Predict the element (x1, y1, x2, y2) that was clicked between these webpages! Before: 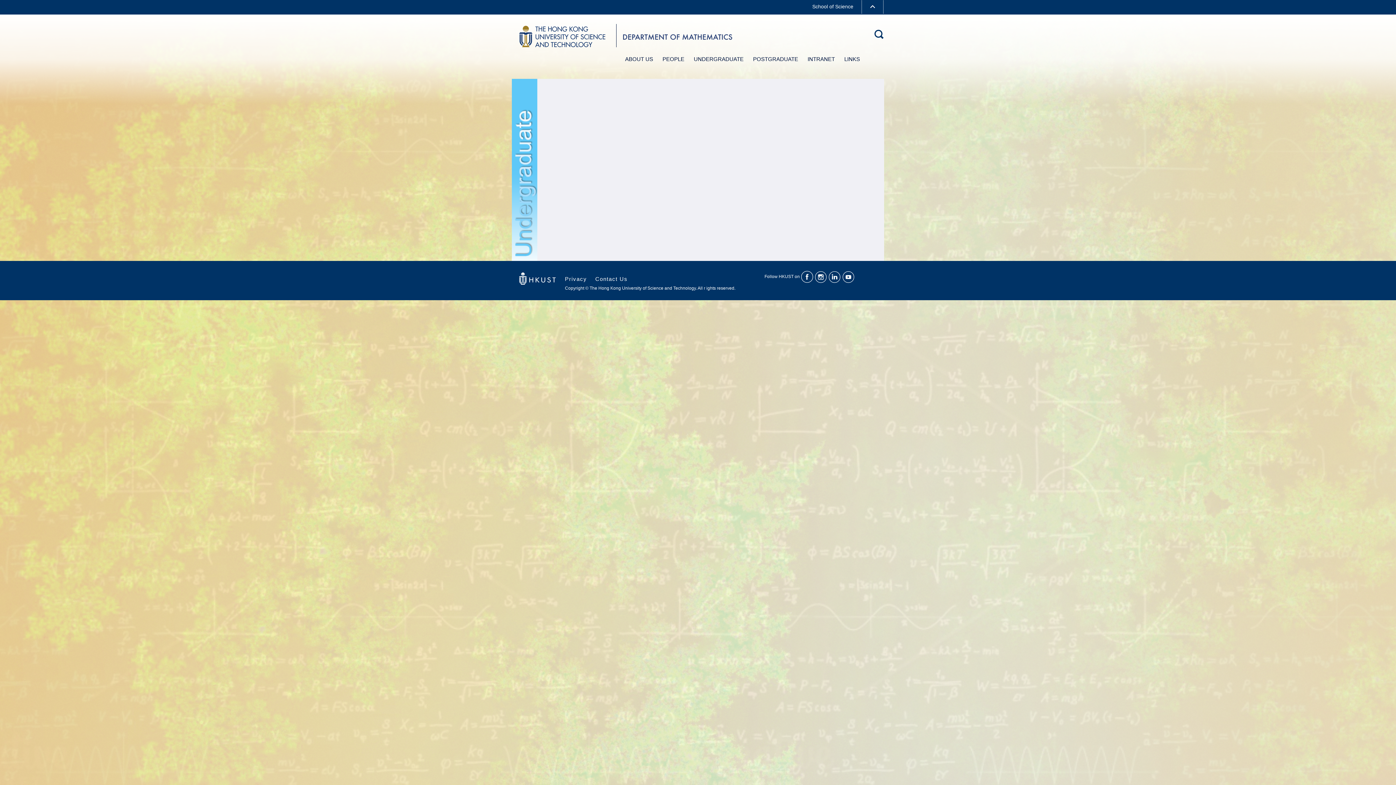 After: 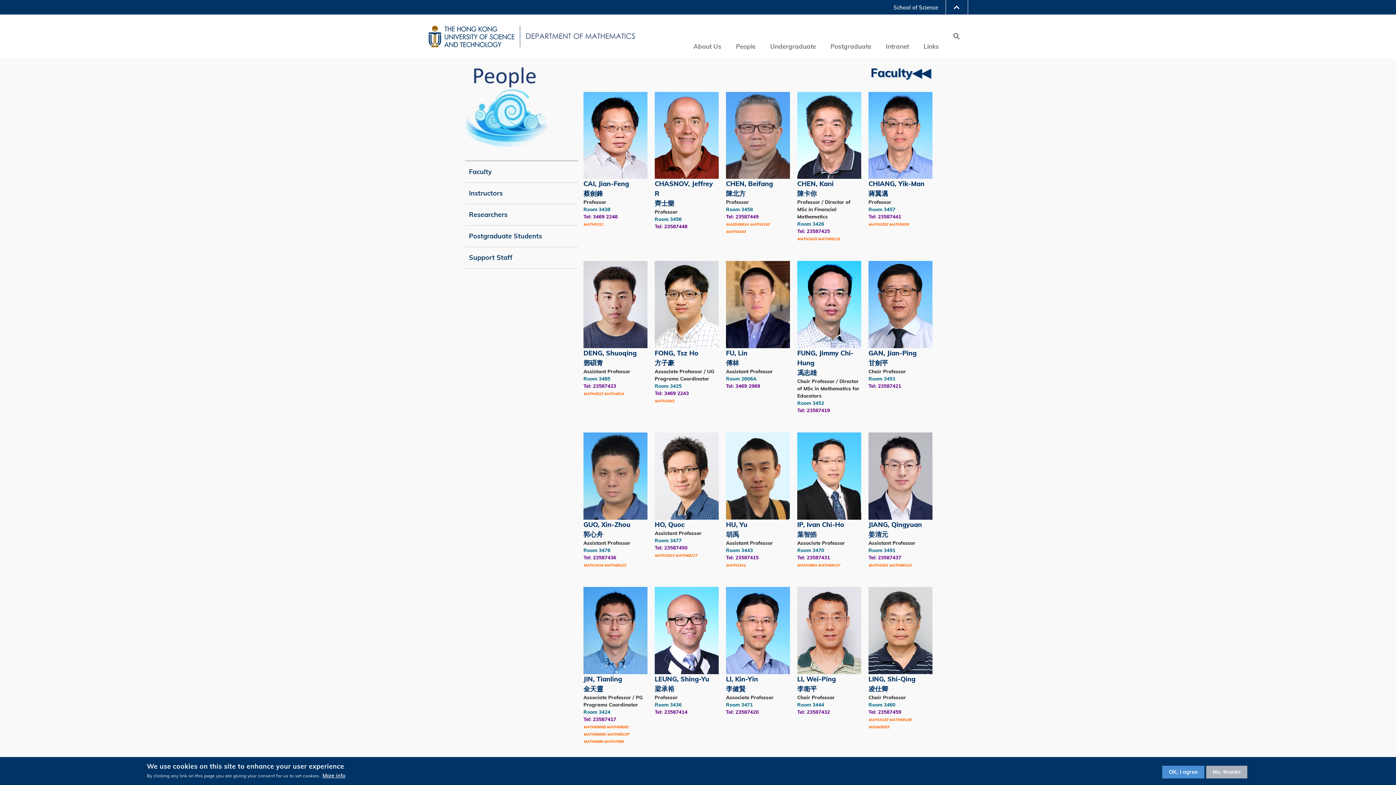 Action: bbox: (658, 55, 688, 63) label: PEOPLE